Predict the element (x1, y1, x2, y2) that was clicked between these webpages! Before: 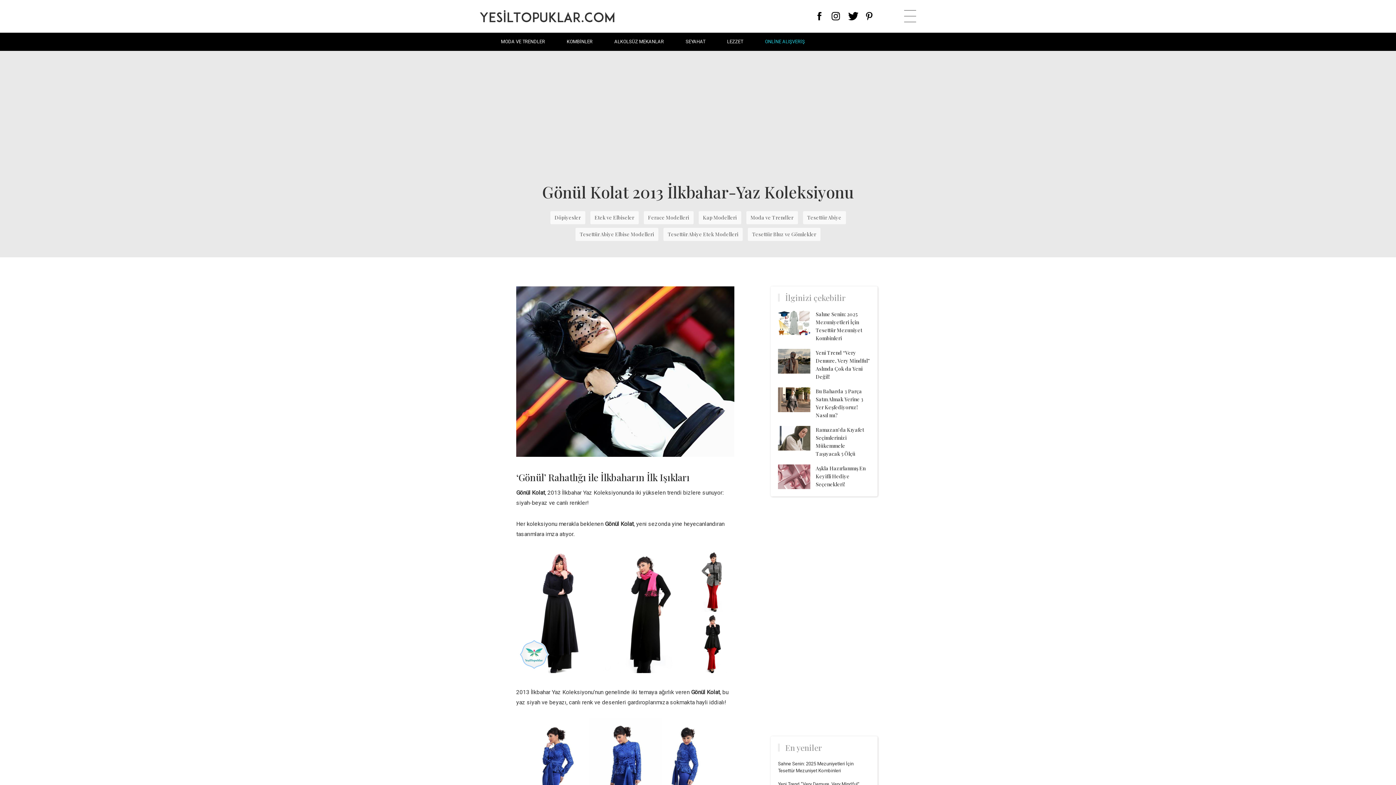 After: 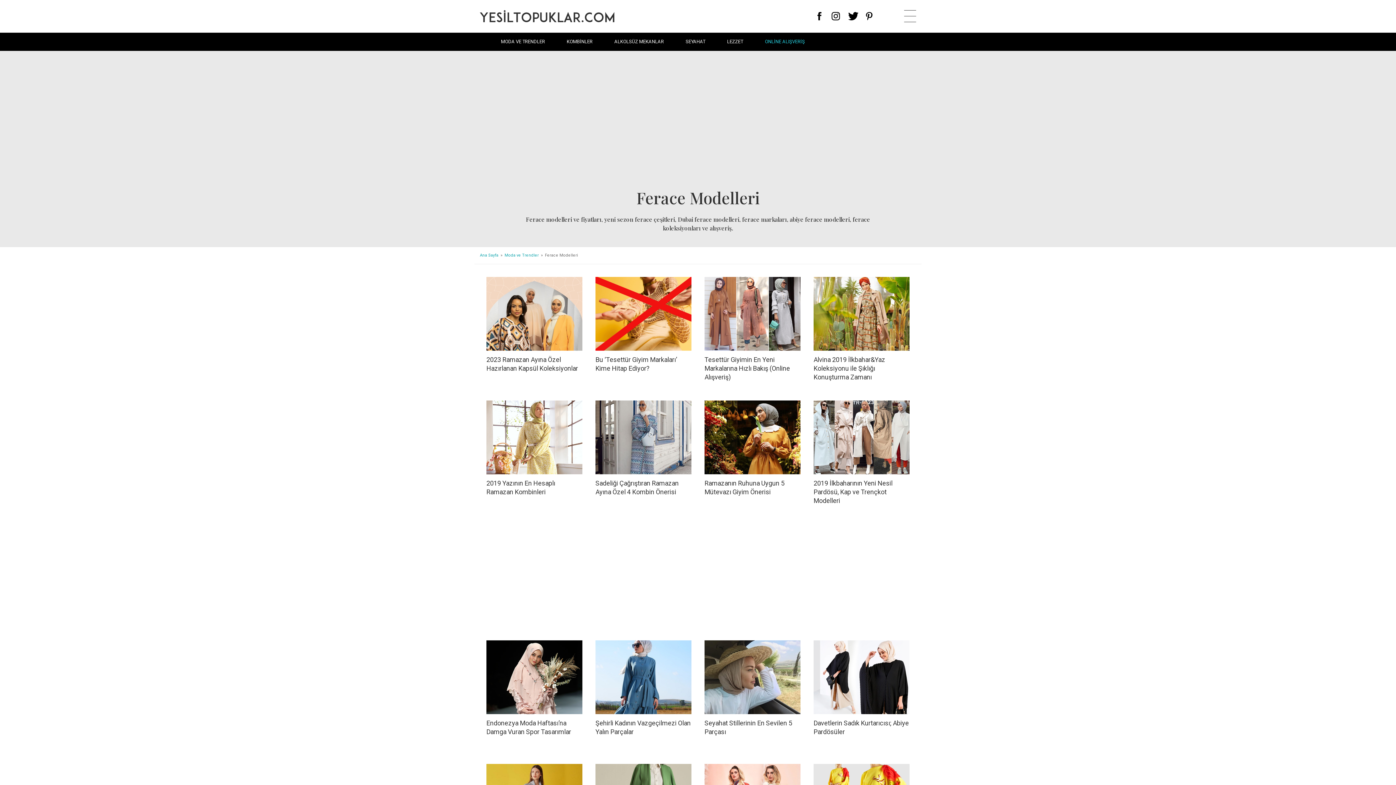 Action: label: Ferace Modelleri bbox: (643, 211, 693, 224)